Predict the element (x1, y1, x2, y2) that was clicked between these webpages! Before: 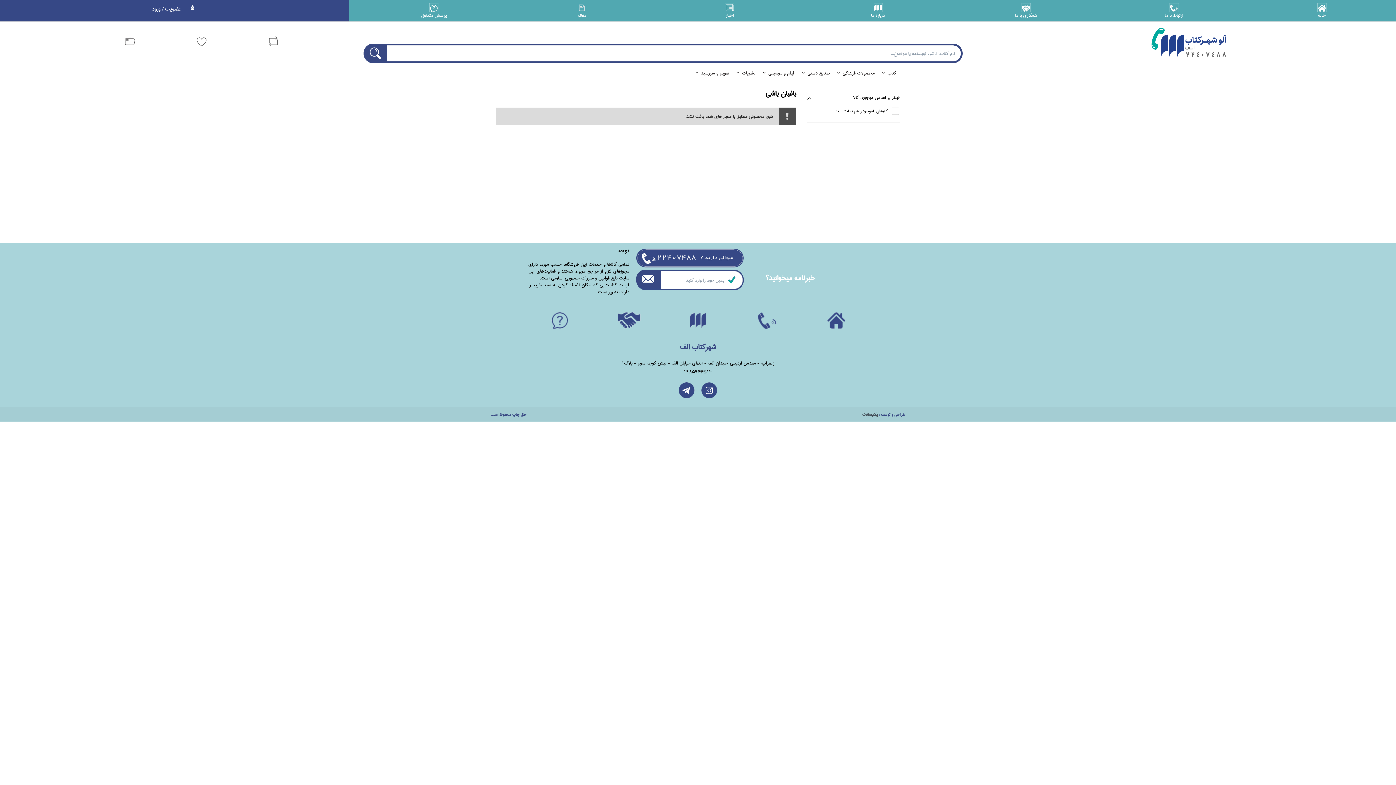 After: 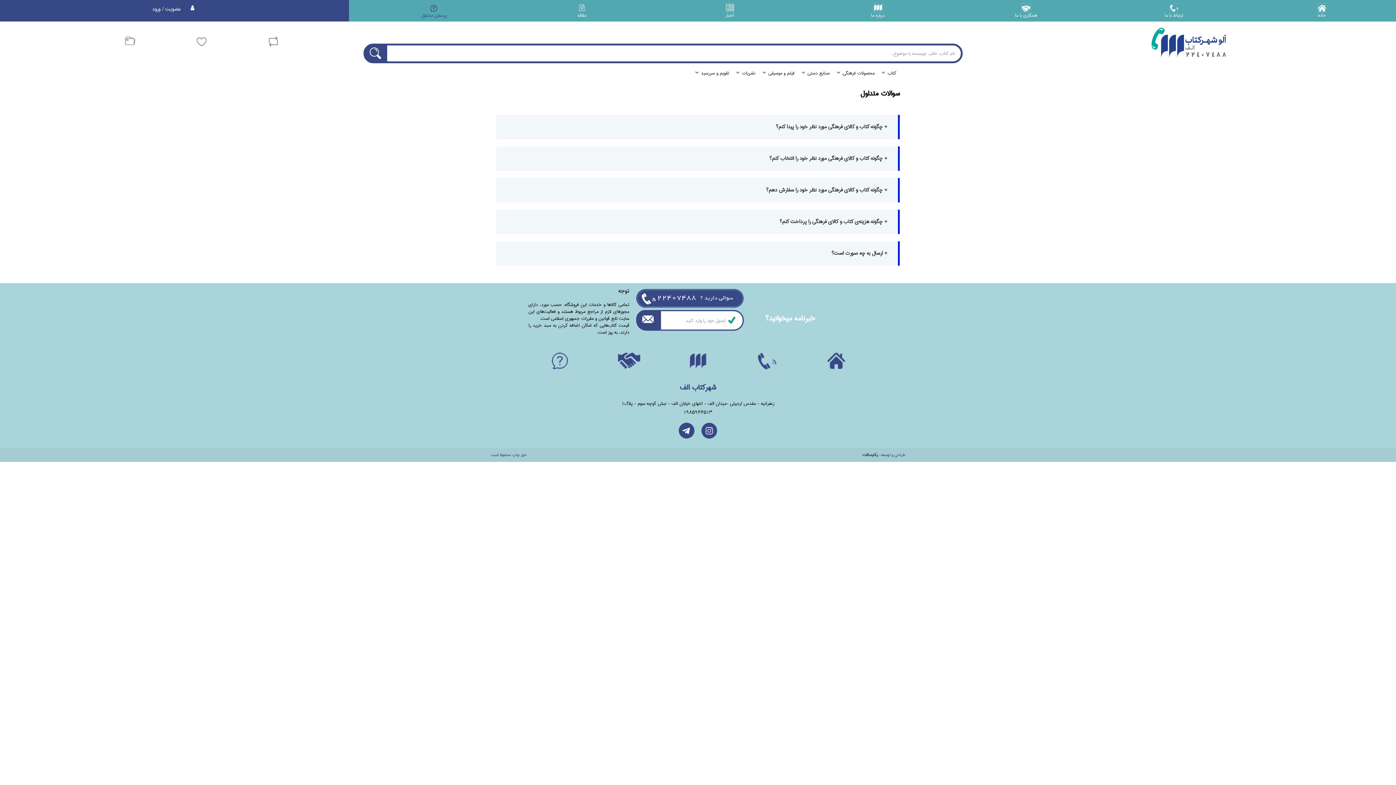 Action: bbox: (530, 308, 589, 333)